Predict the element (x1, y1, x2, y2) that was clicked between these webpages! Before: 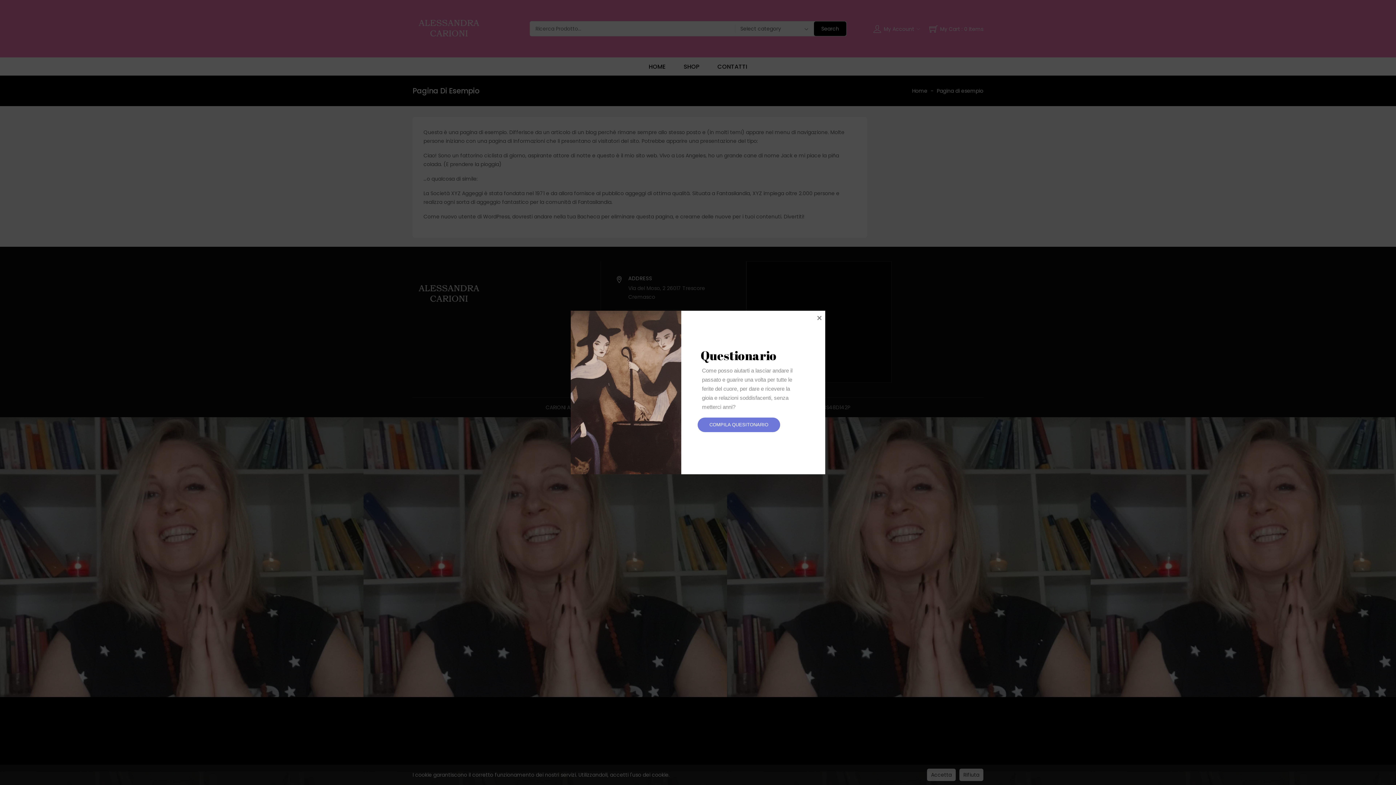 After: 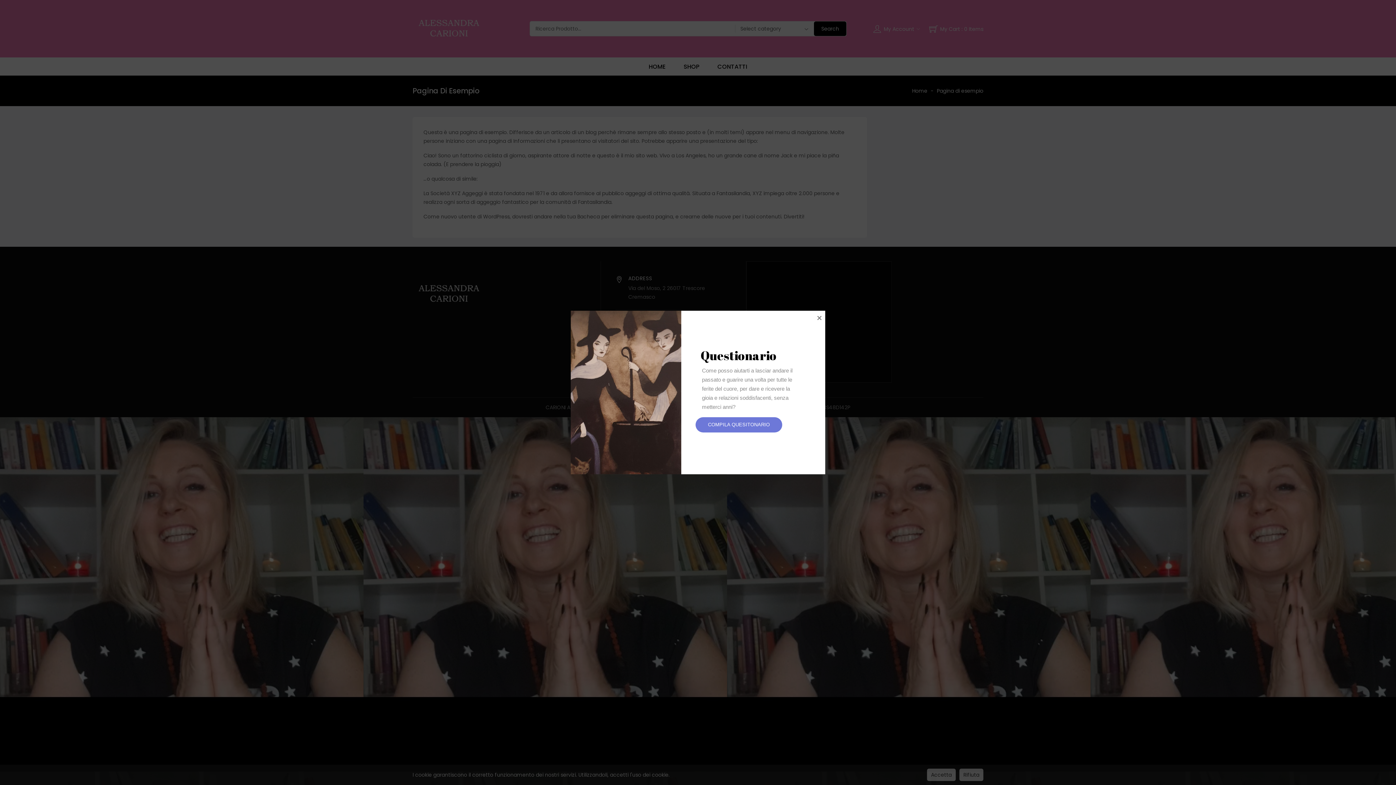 Action: label: COMPILA QUESITONARIO bbox: (697, 417, 780, 432)